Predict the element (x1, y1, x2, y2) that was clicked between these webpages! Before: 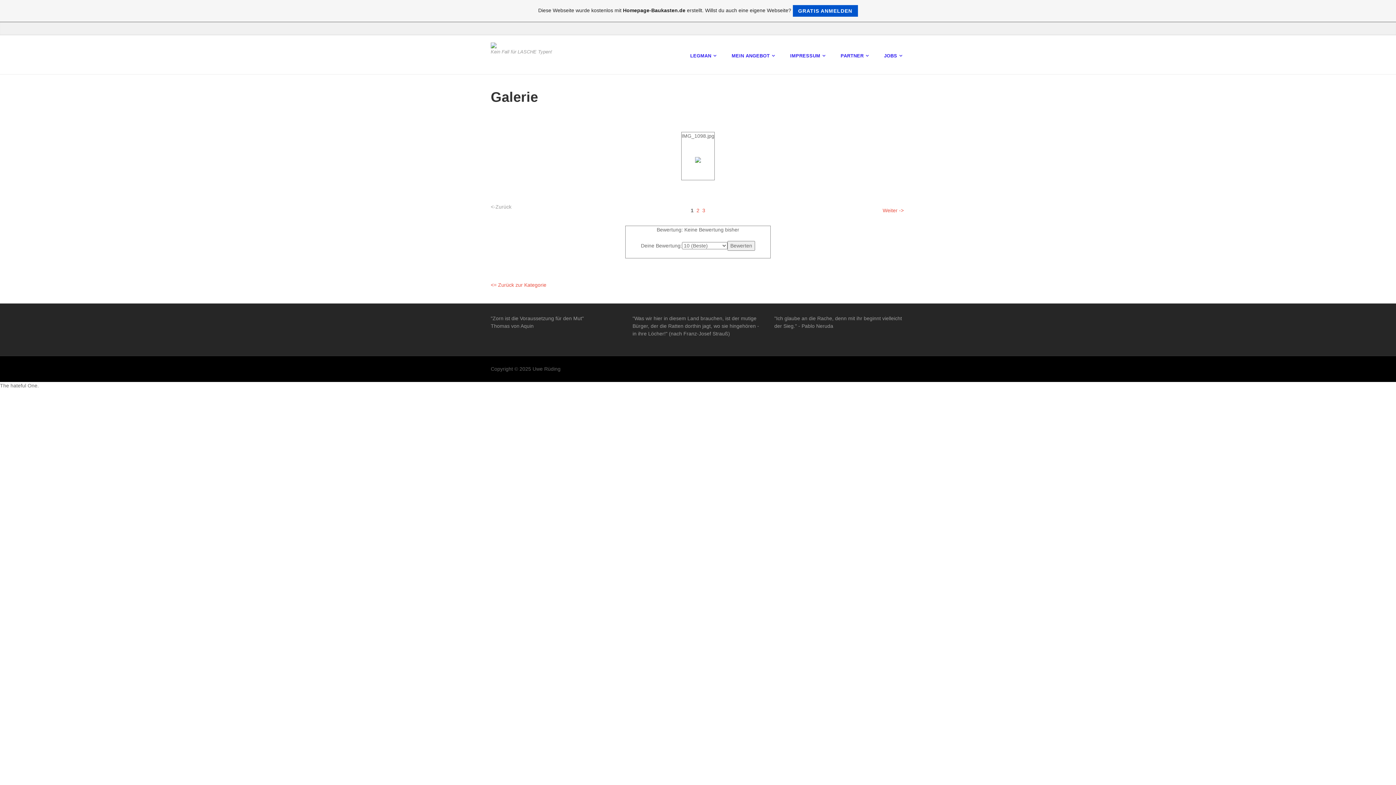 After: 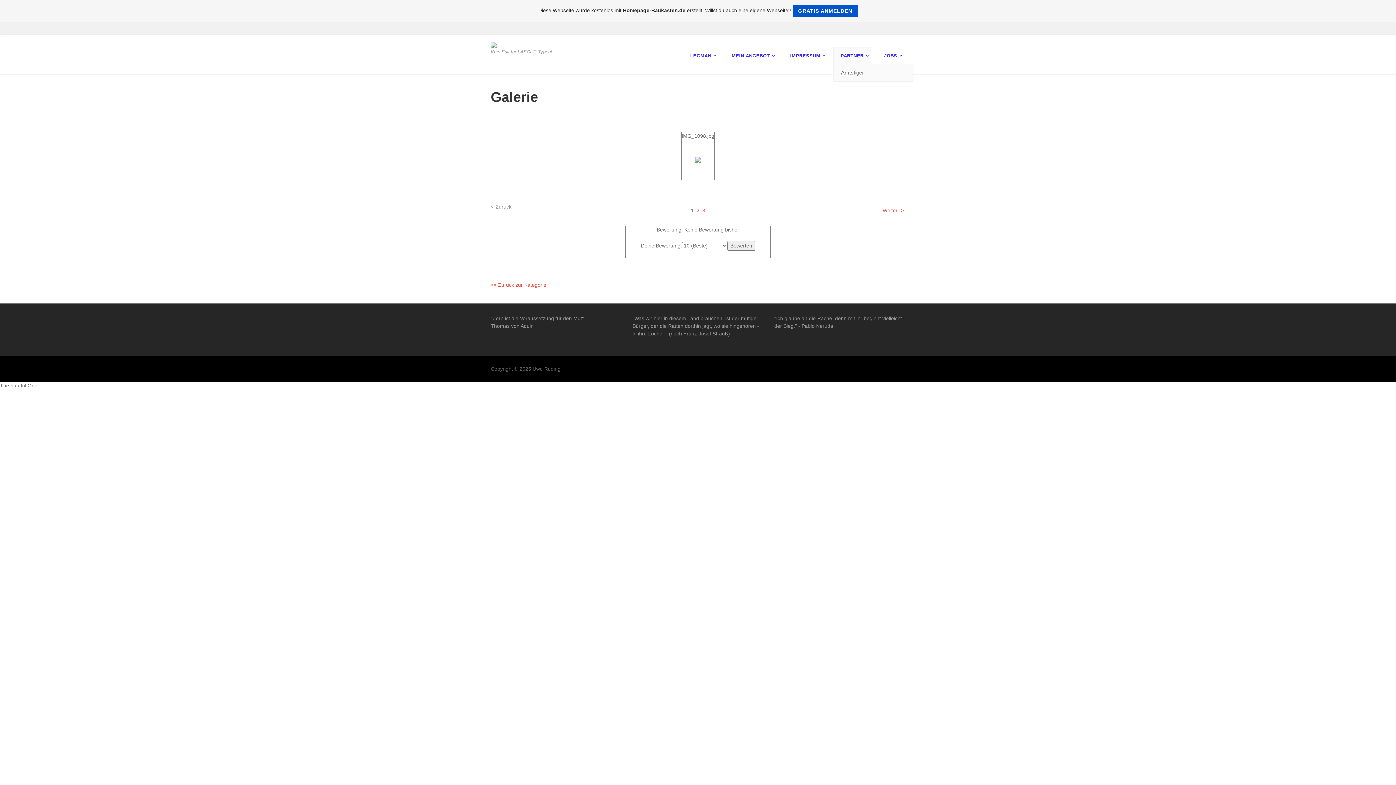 Action: label: PARTNER bbox: (833, 47, 871, 64)